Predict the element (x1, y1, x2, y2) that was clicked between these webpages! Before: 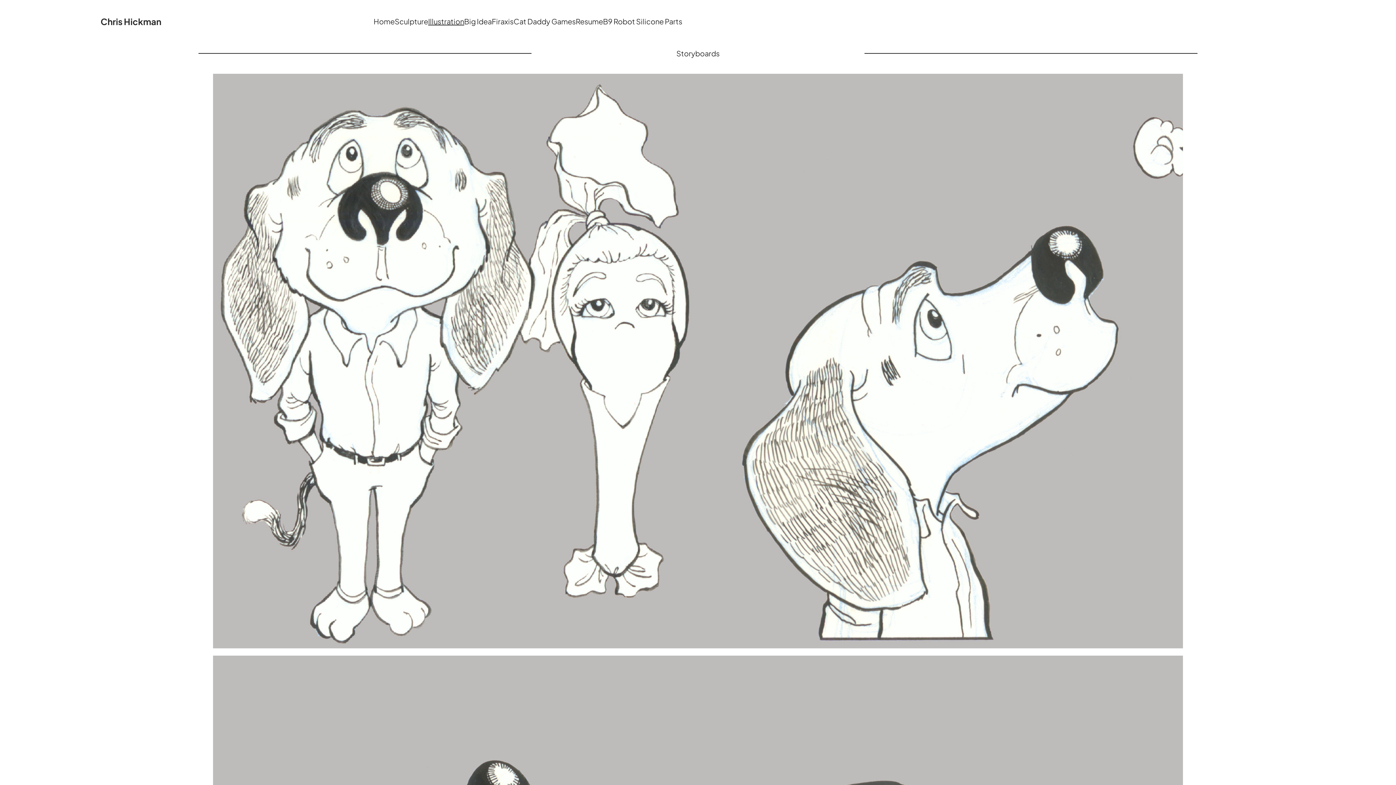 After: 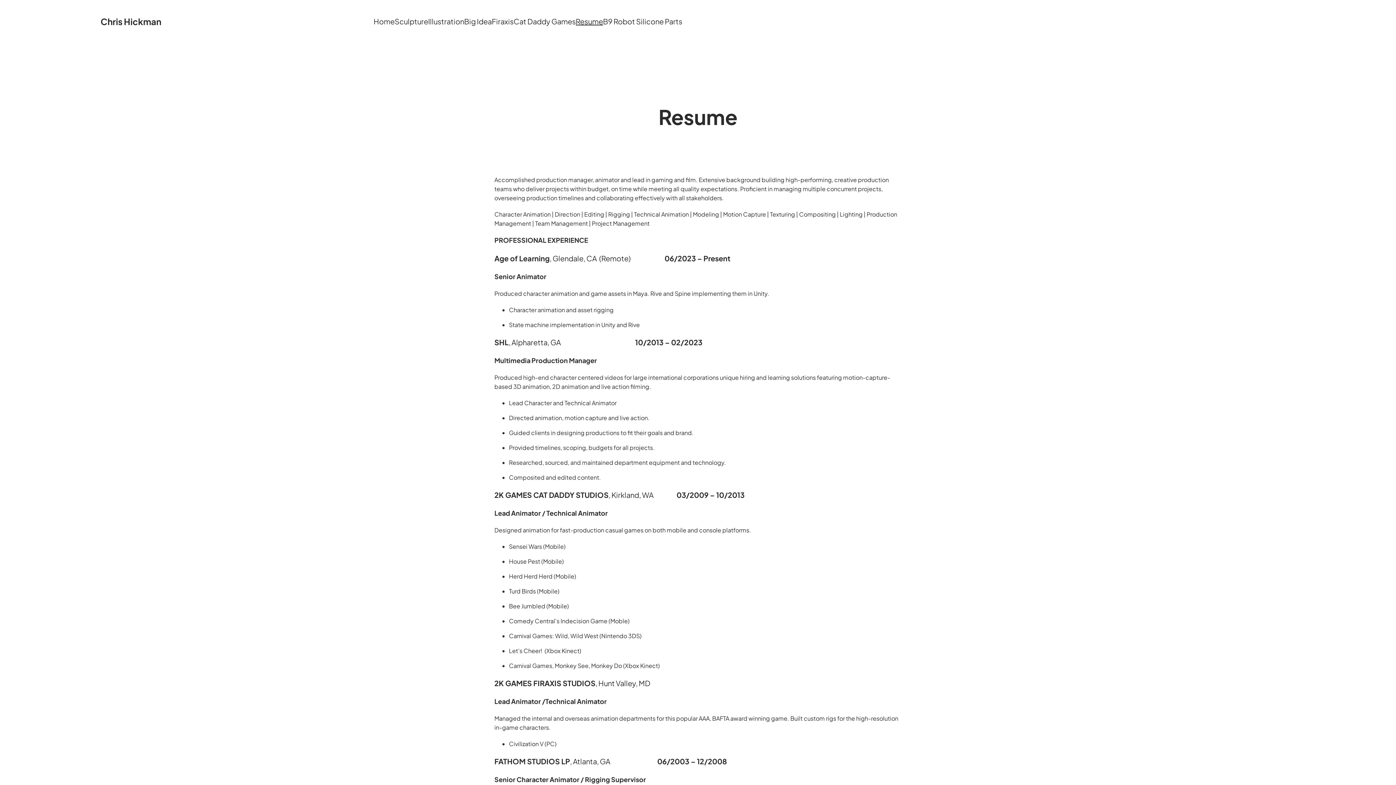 Action: label: Resume bbox: (575, 15, 603, 27)